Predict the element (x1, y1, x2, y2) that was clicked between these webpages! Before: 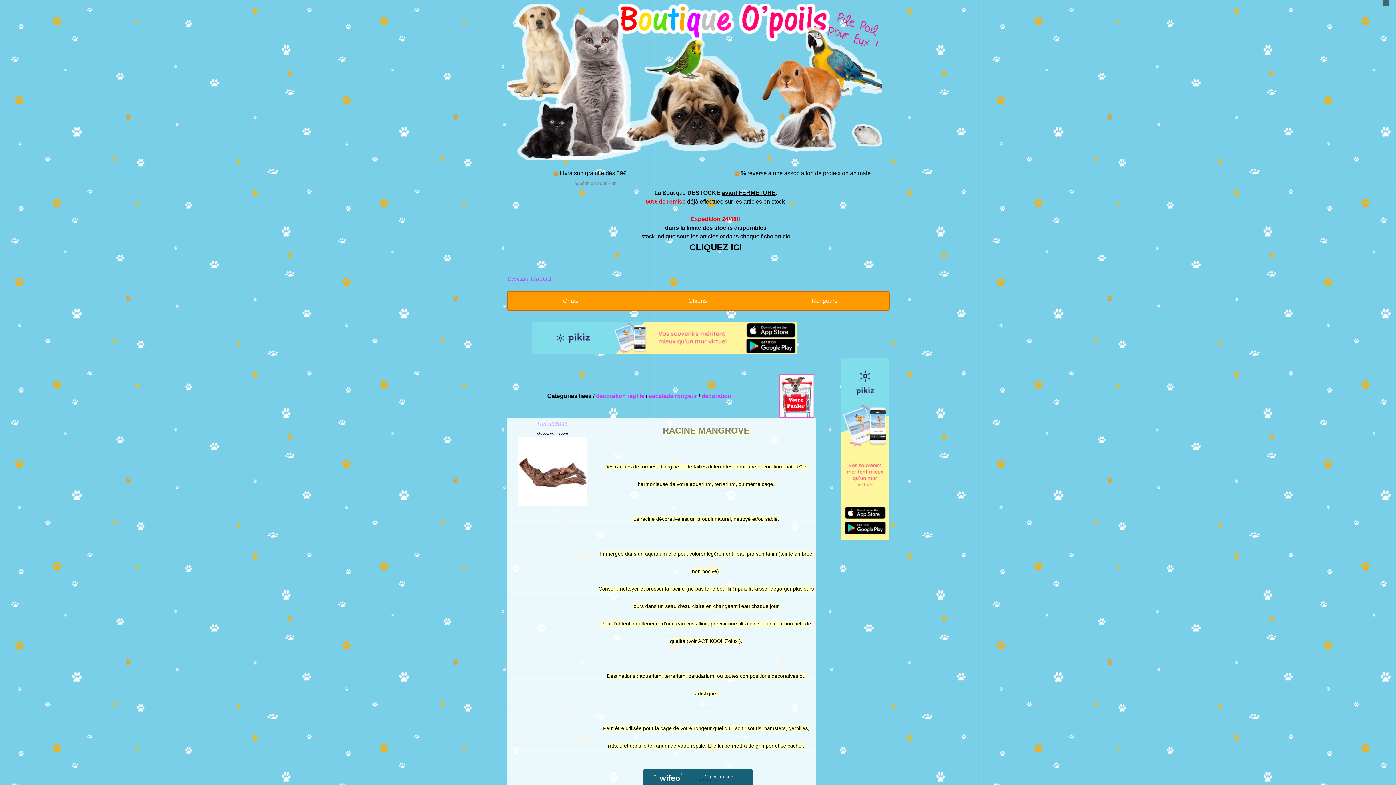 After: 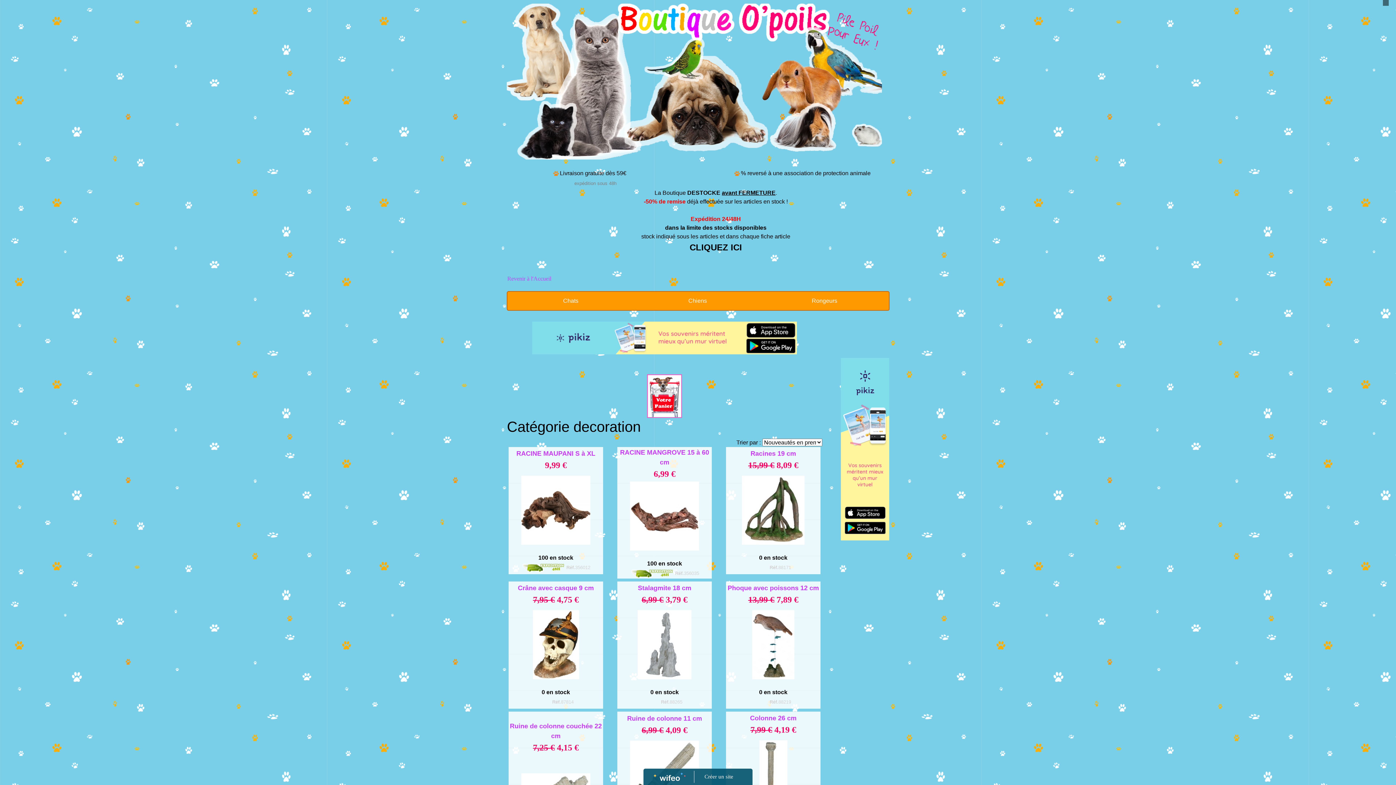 Action: label: decoration bbox: (701, 393, 731, 399)